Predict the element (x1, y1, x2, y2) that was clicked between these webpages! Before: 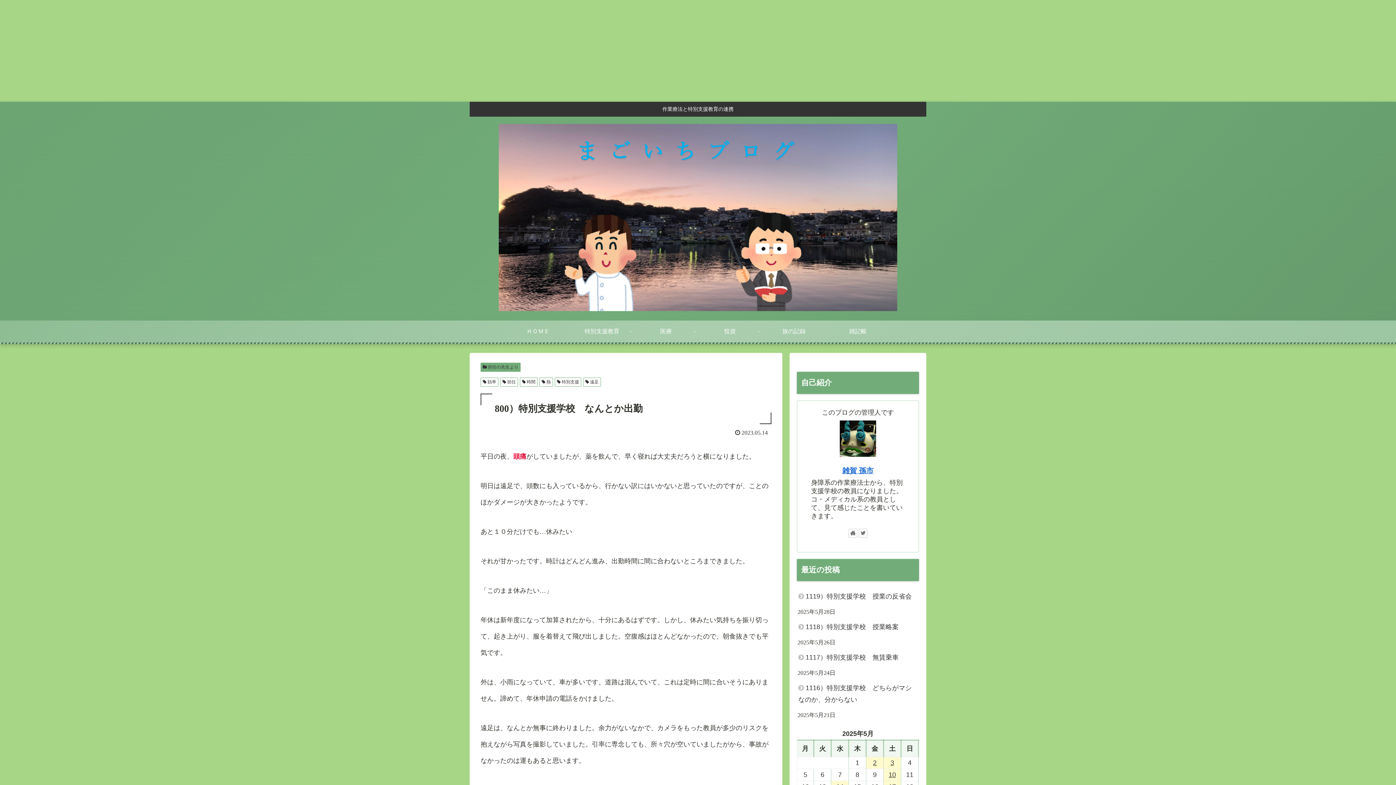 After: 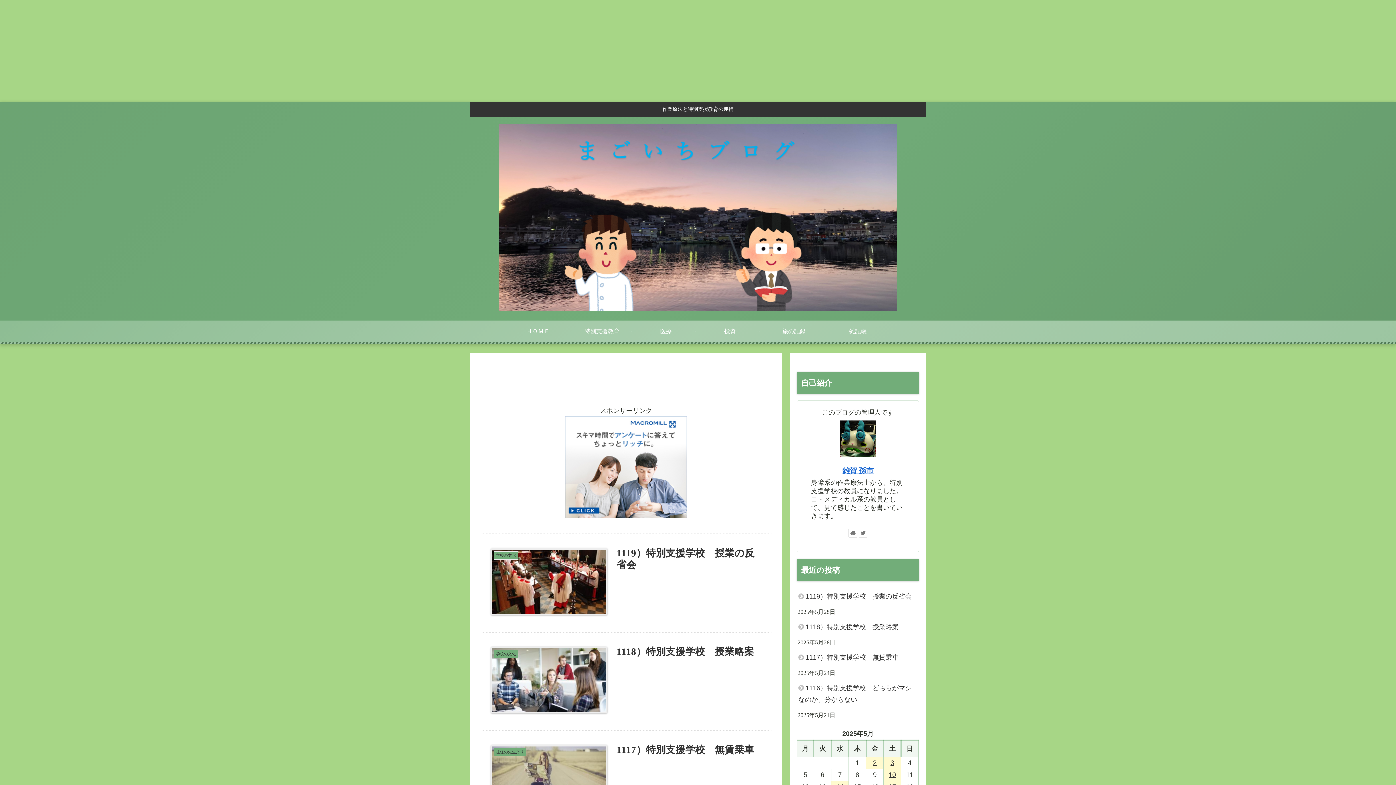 Action: bbox: (498, 123, 897, 316)